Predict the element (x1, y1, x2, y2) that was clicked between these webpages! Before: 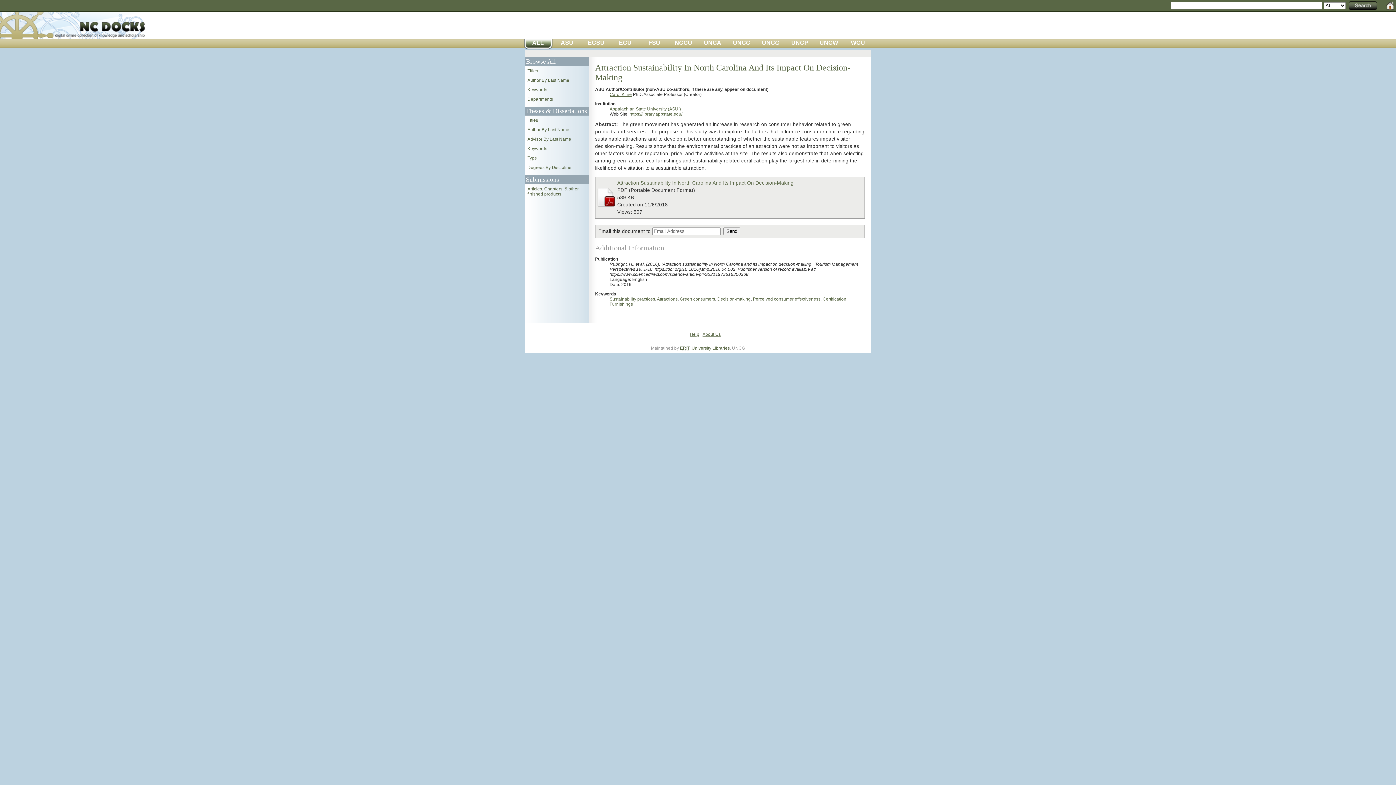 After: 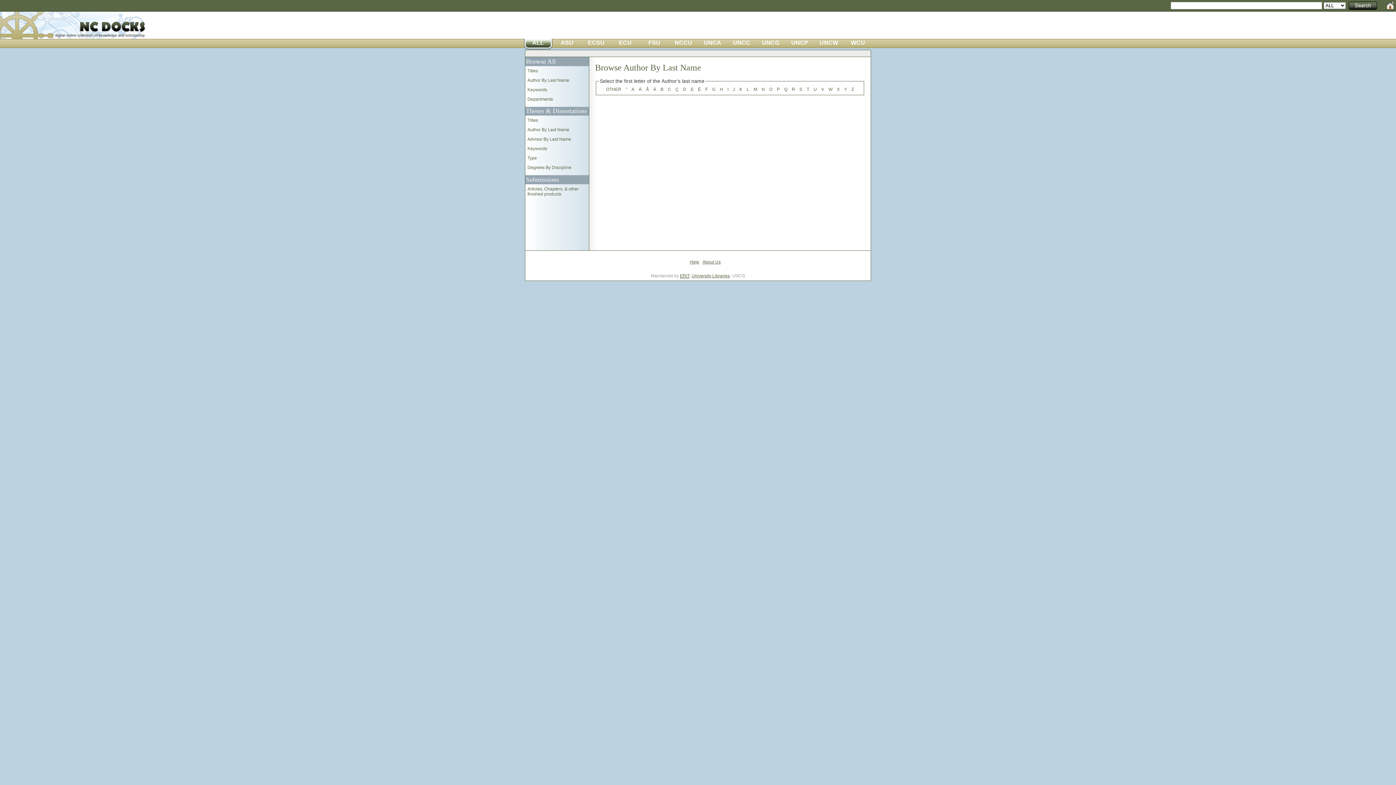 Action: label: Author By Last Name bbox: (527, 77, 569, 82)